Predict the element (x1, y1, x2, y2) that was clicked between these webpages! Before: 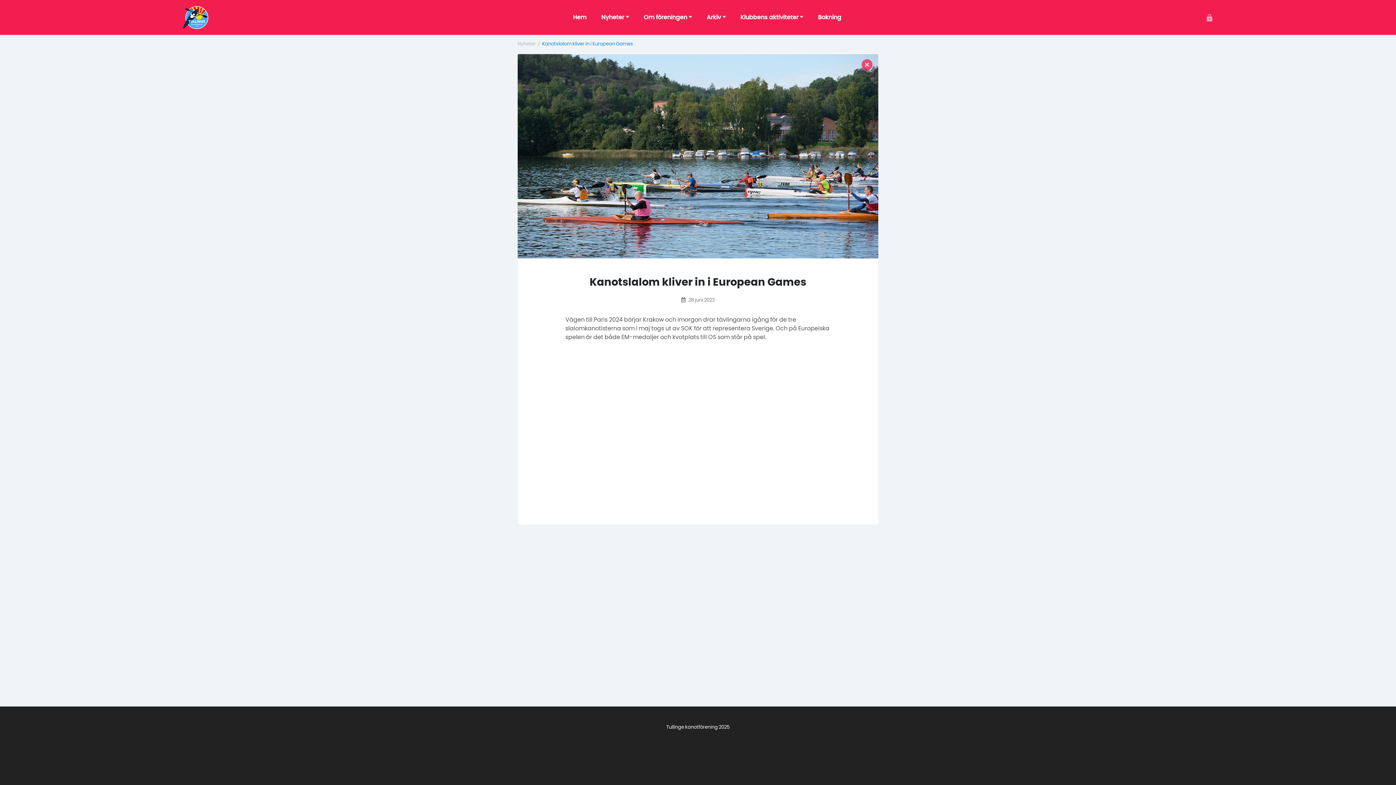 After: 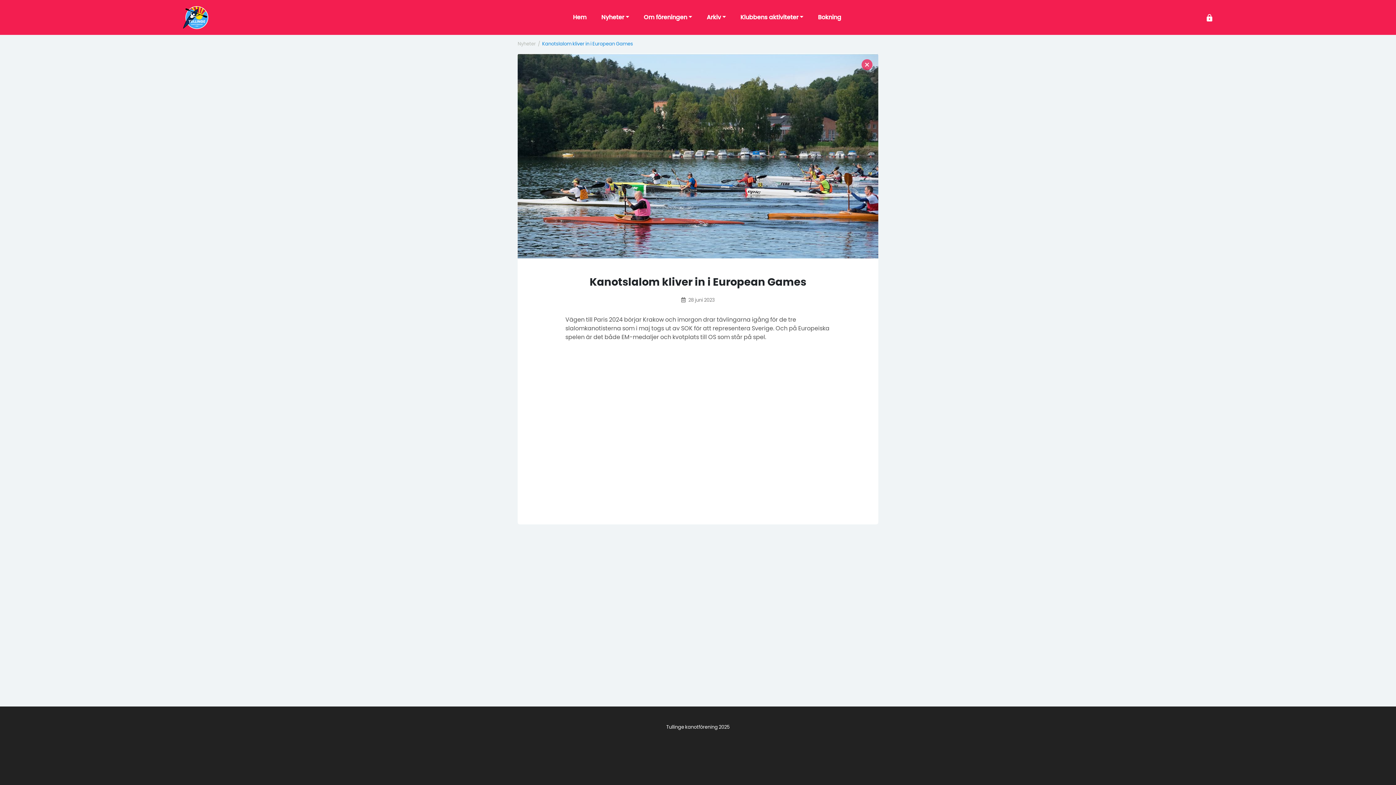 Action: bbox: (1206, 14, 1213, 20)